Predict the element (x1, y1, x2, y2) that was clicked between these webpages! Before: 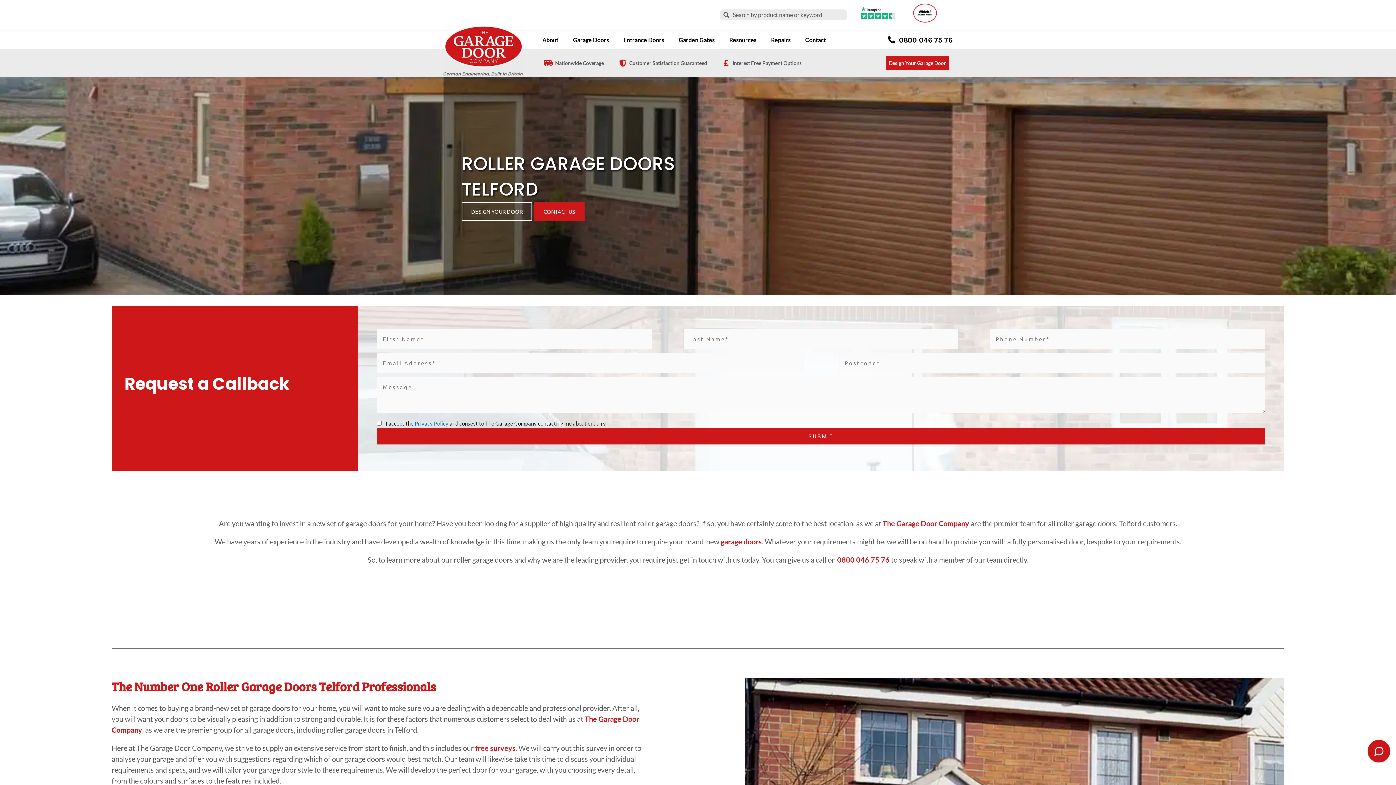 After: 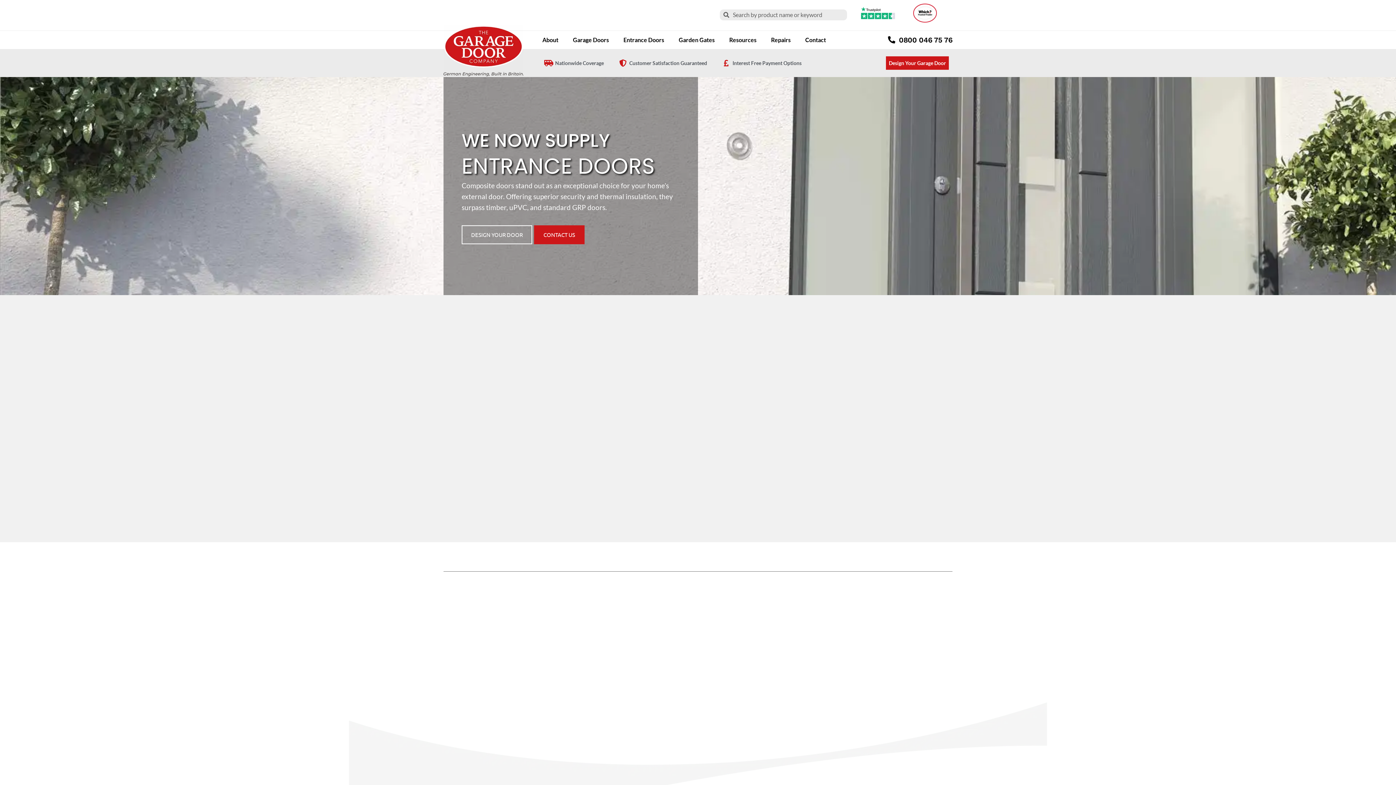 Action: label: Entrance Doors bbox: (616, 31, 671, 48)